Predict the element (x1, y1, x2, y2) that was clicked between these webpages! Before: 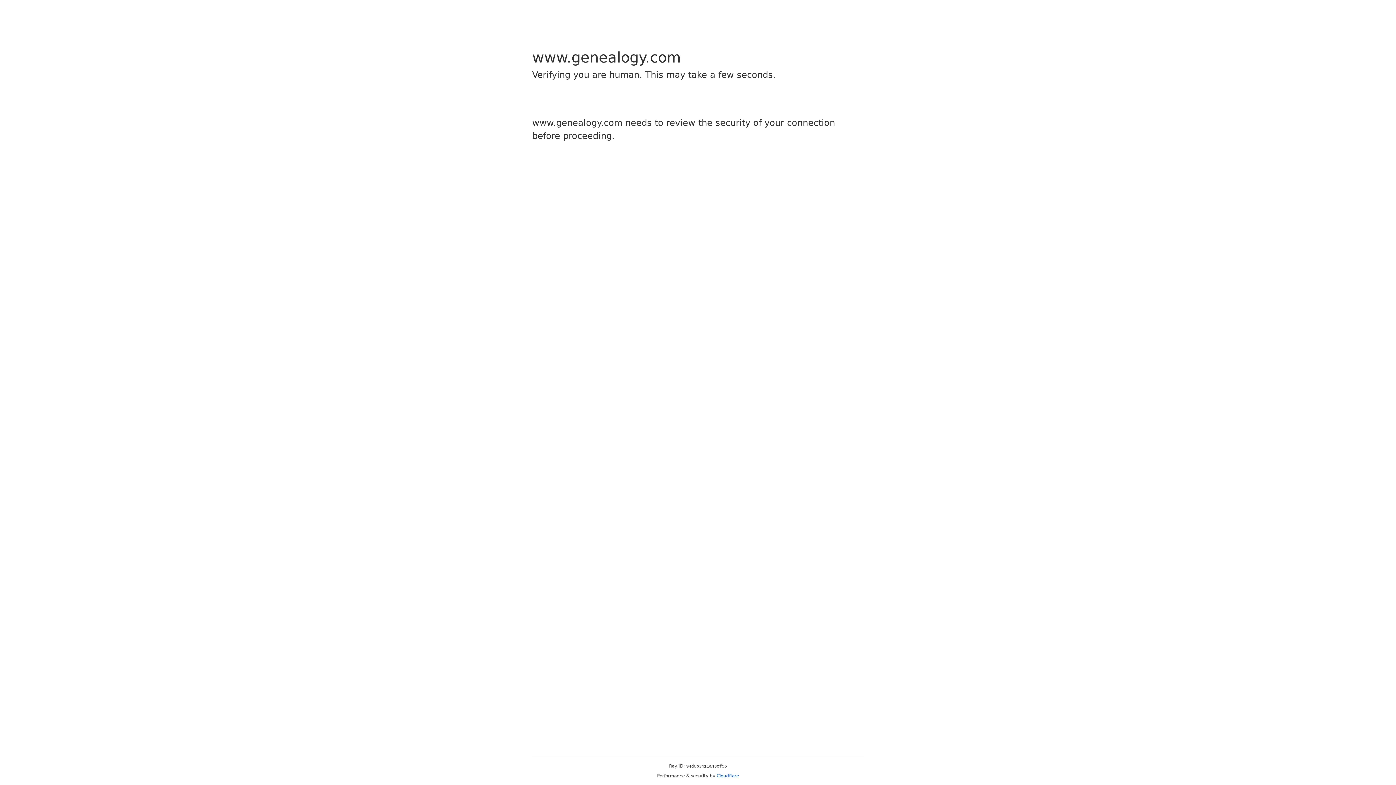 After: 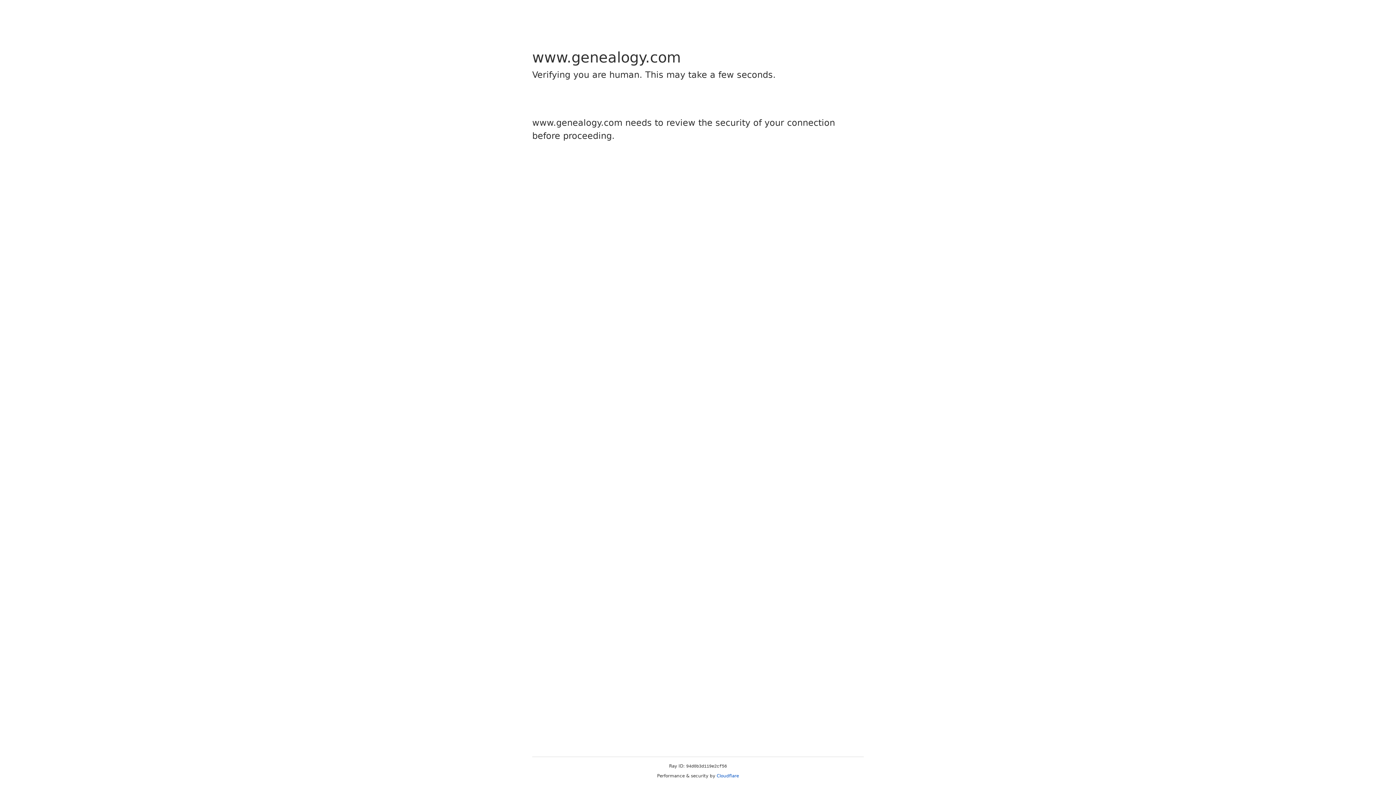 Action: bbox: (716, 773, 739, 778) label: Cloudflare